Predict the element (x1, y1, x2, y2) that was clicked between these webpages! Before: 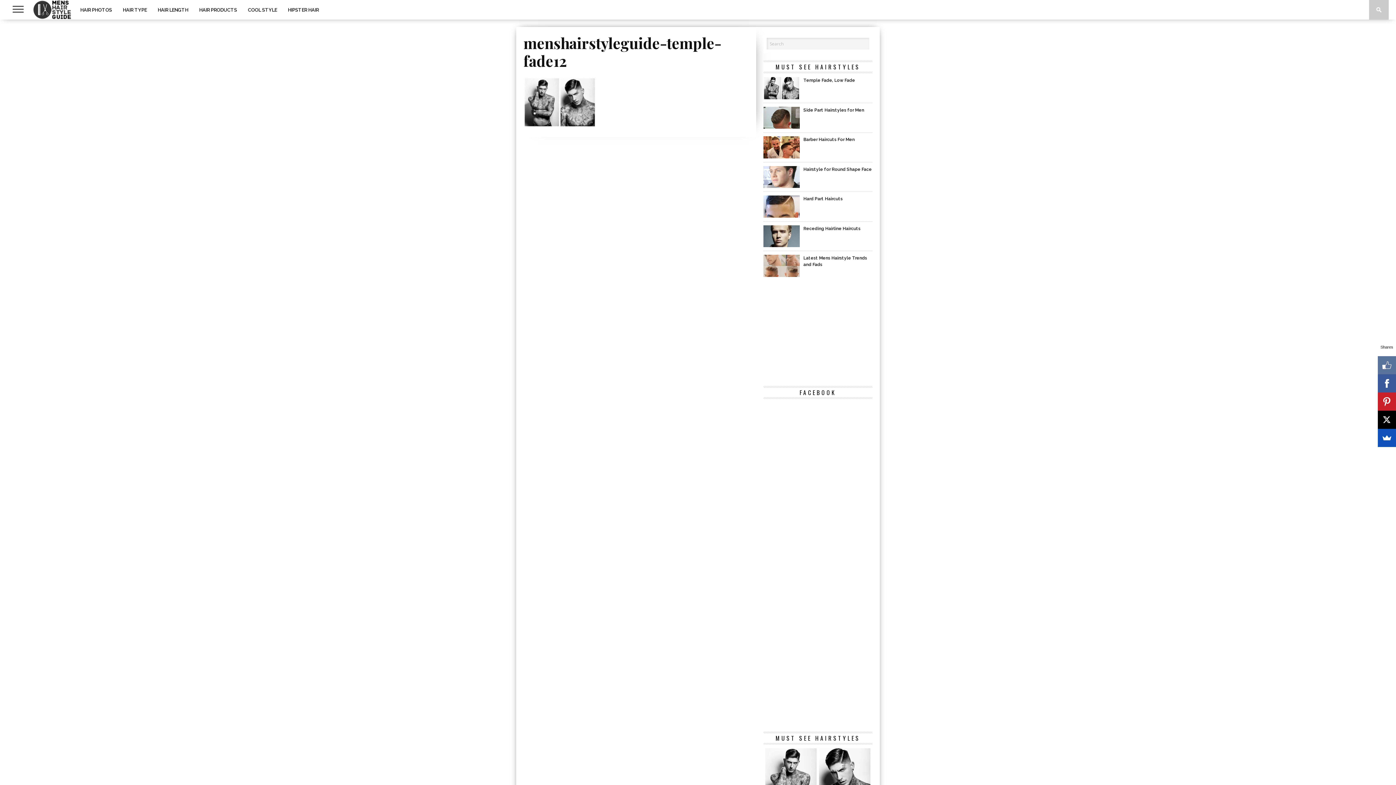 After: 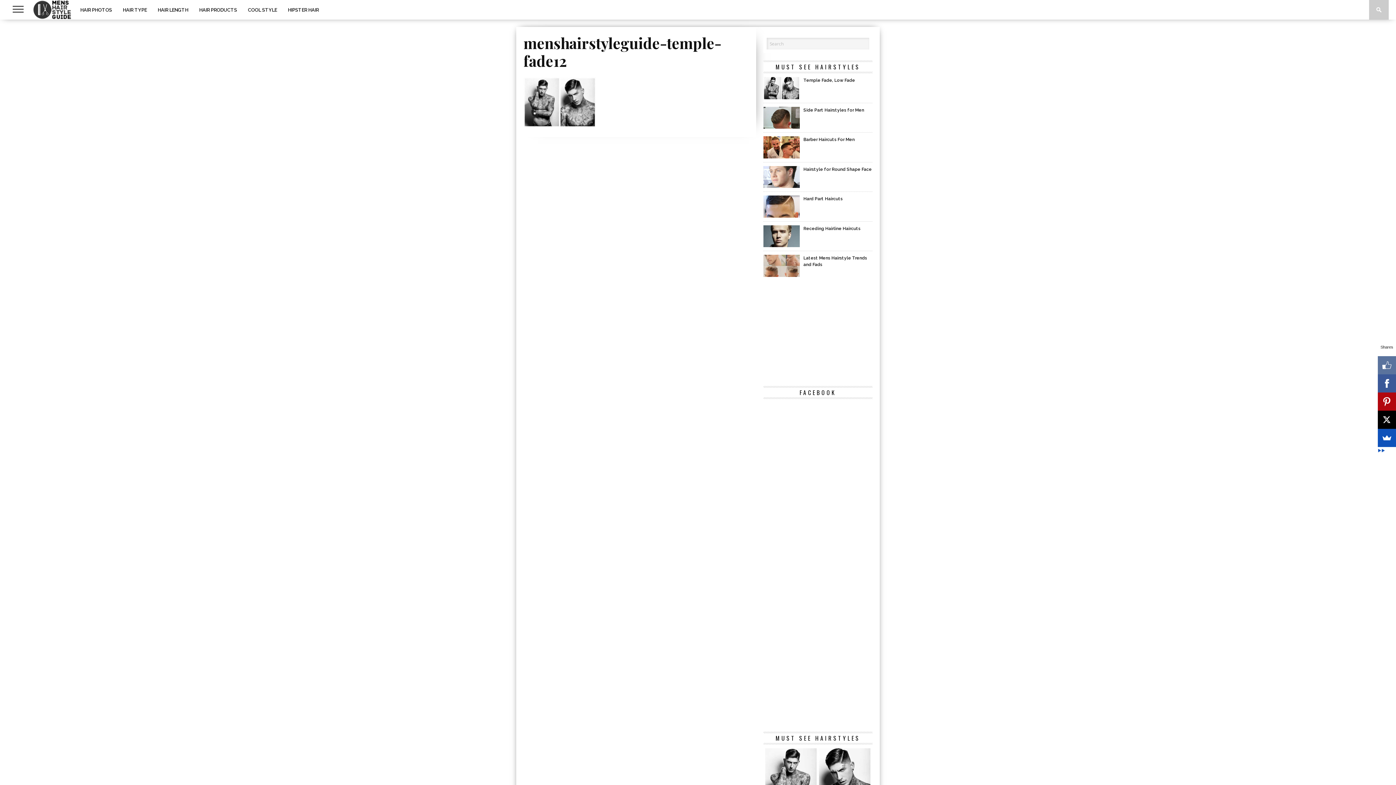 Action: bbox: (1378, 392, 1396, 410)